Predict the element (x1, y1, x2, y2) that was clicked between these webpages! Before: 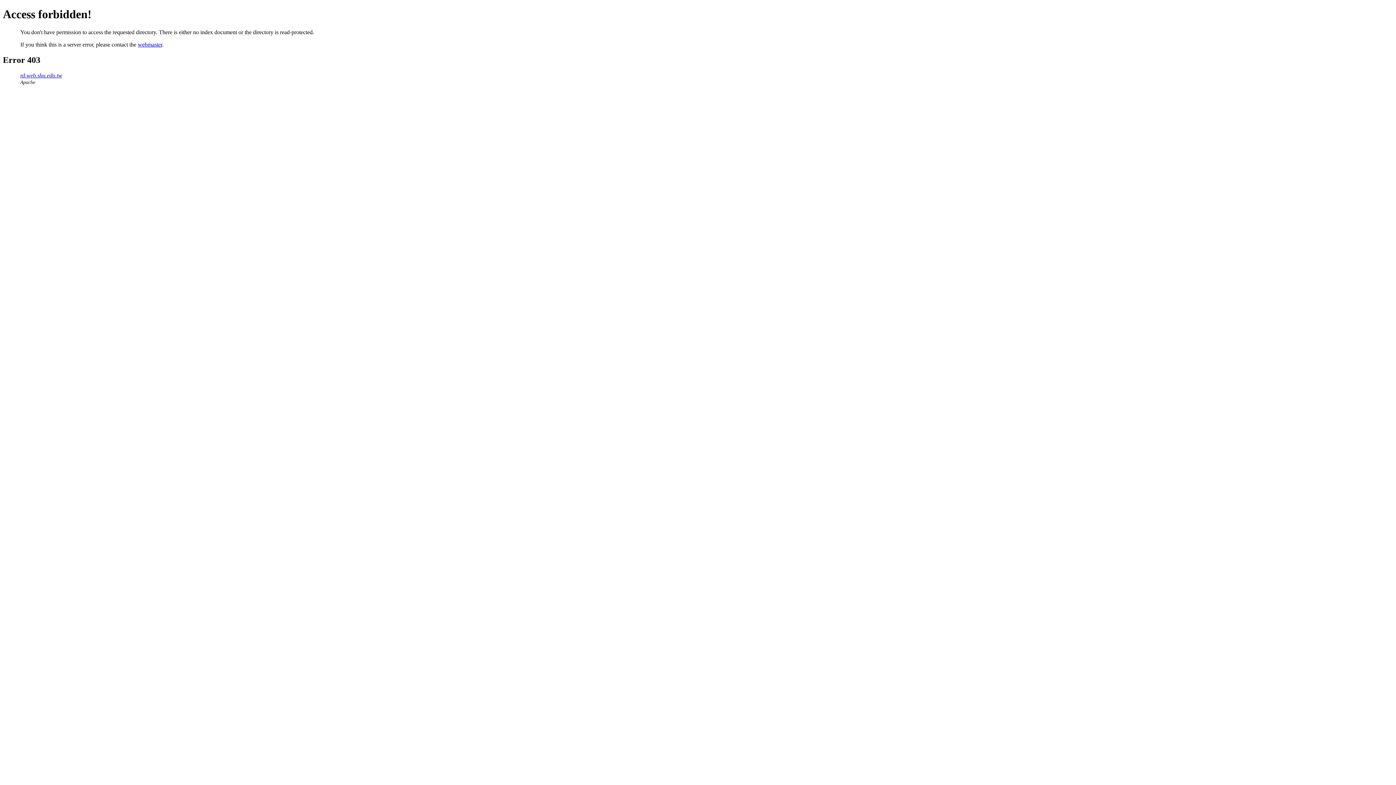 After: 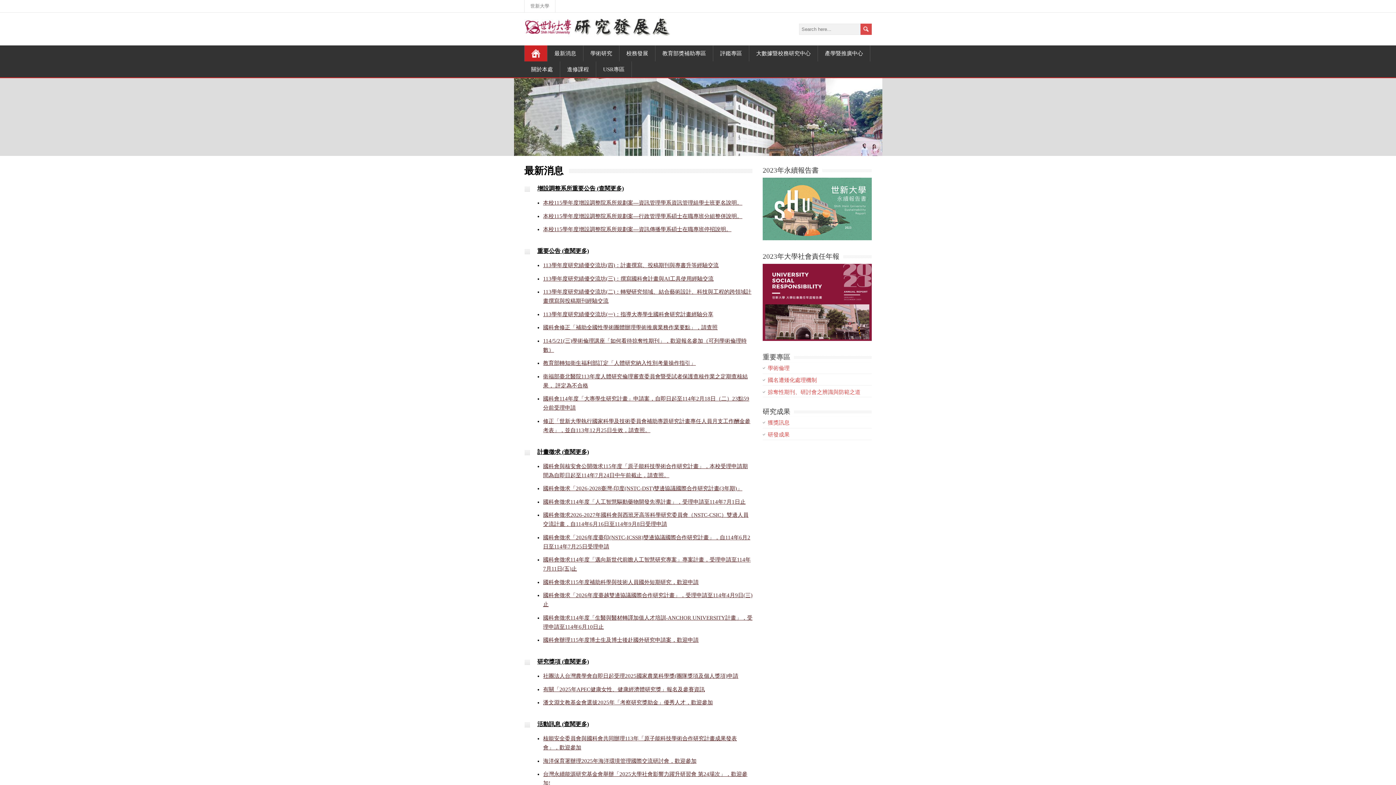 Action: bbox: (20, 72, 62, 78) label: rd.web.shu.edu.tw